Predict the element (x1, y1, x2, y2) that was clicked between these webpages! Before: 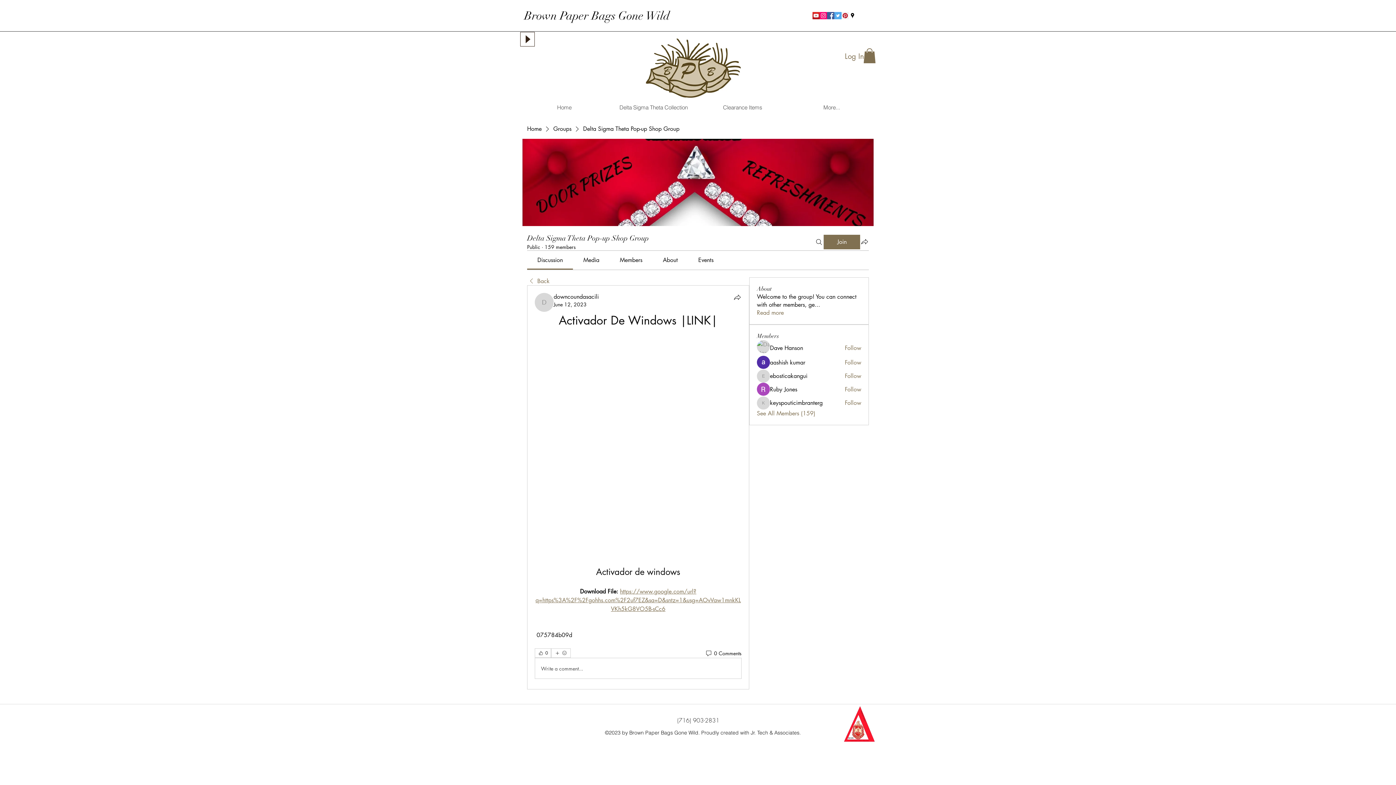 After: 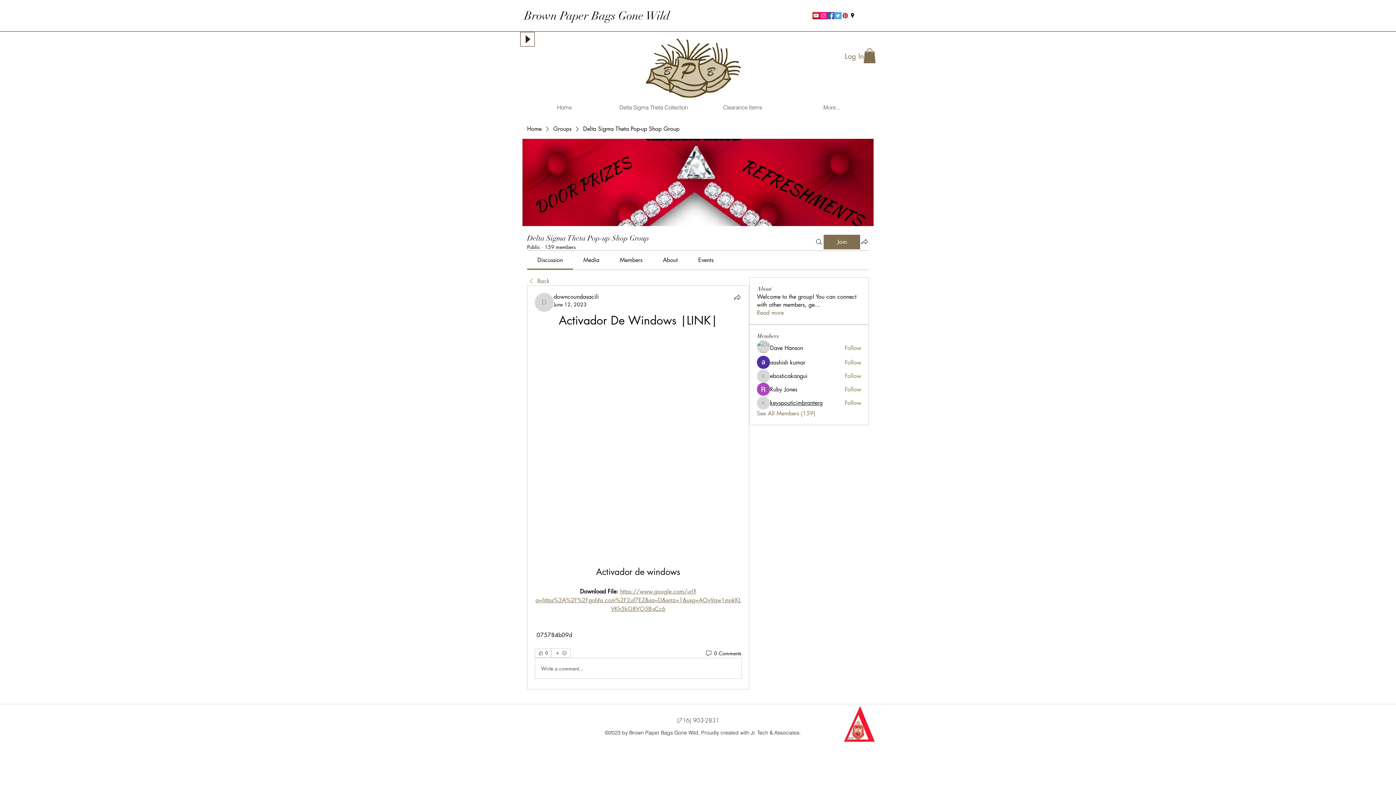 Action: bbox: (770, 399, 822, 407) label: keyspouticimbranterg